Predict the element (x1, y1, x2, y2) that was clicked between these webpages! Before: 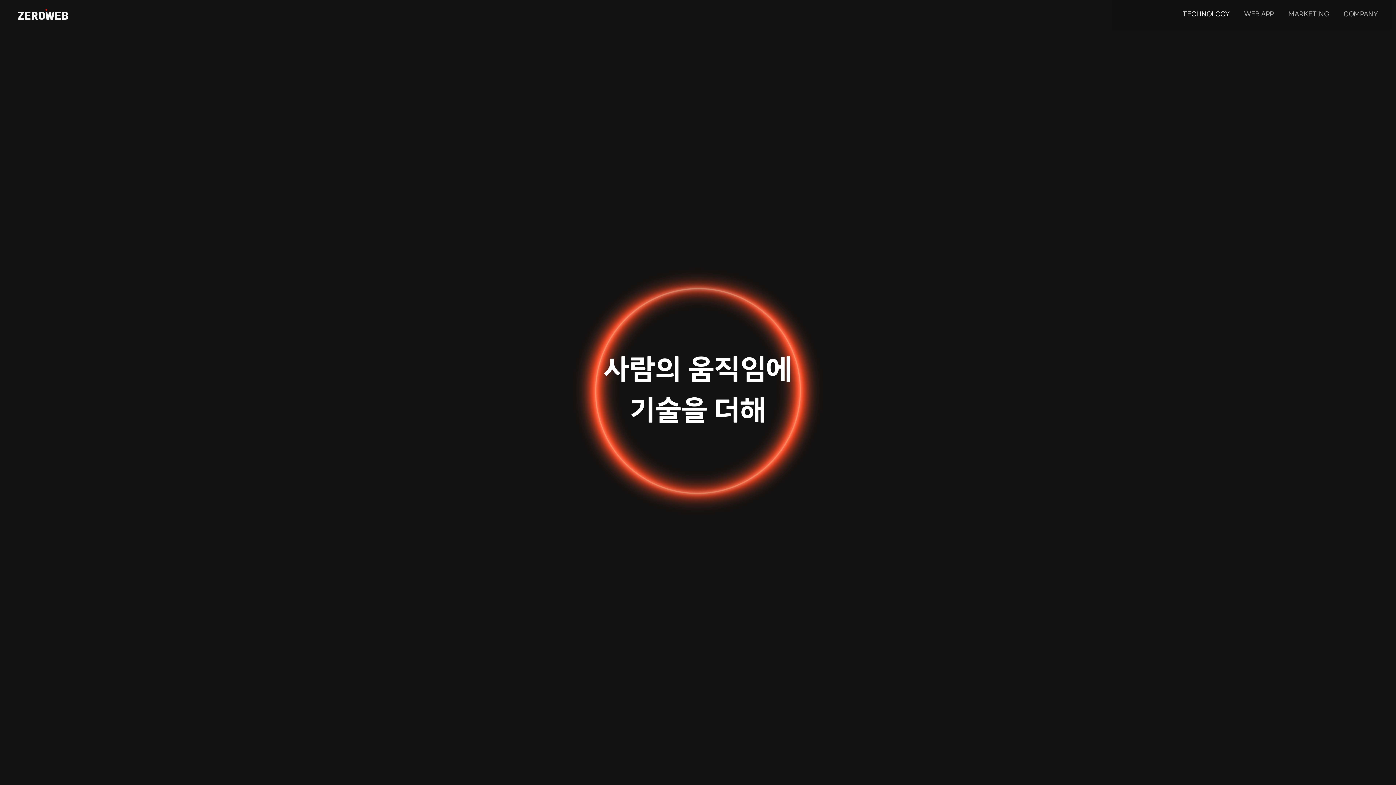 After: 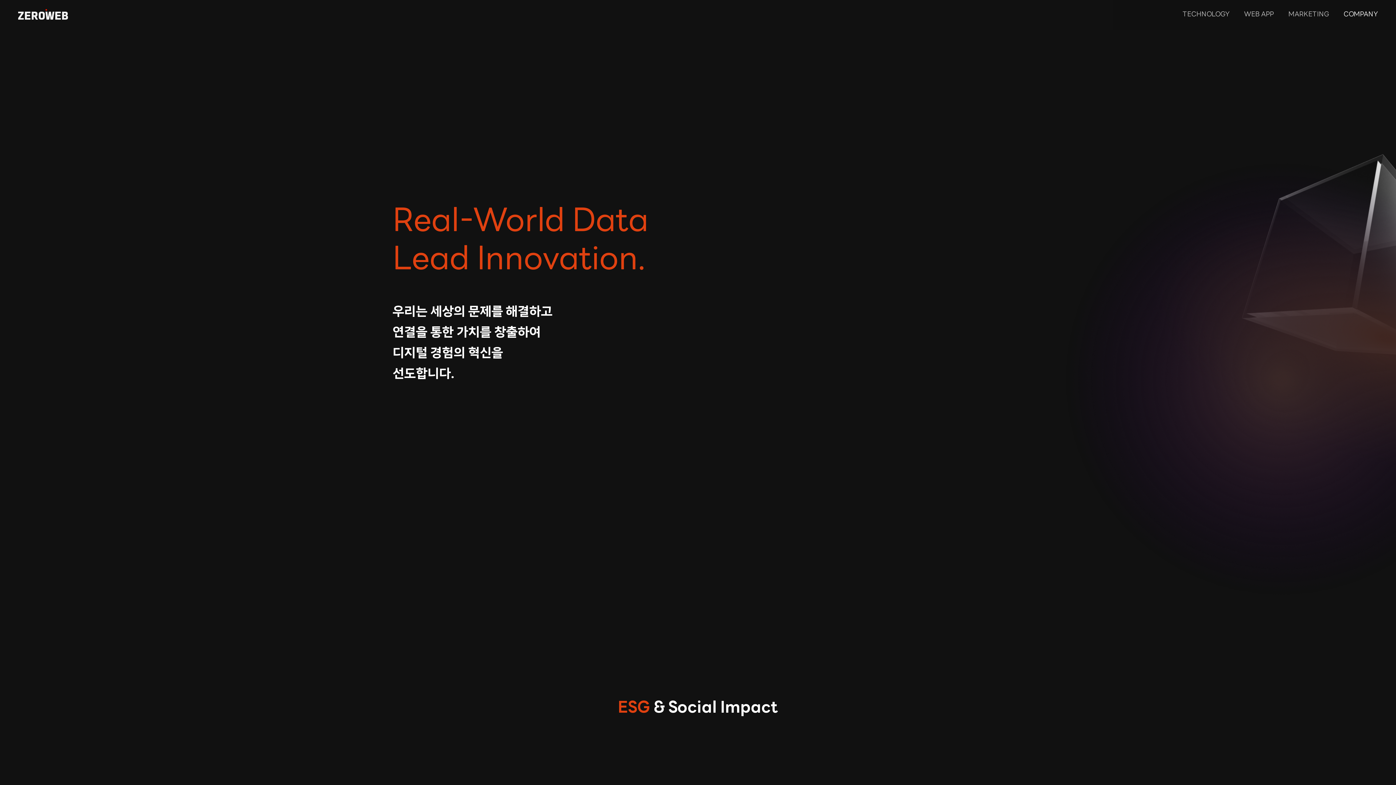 Action: bbox: (1344, 11, 1378, 18) label: COMPANY